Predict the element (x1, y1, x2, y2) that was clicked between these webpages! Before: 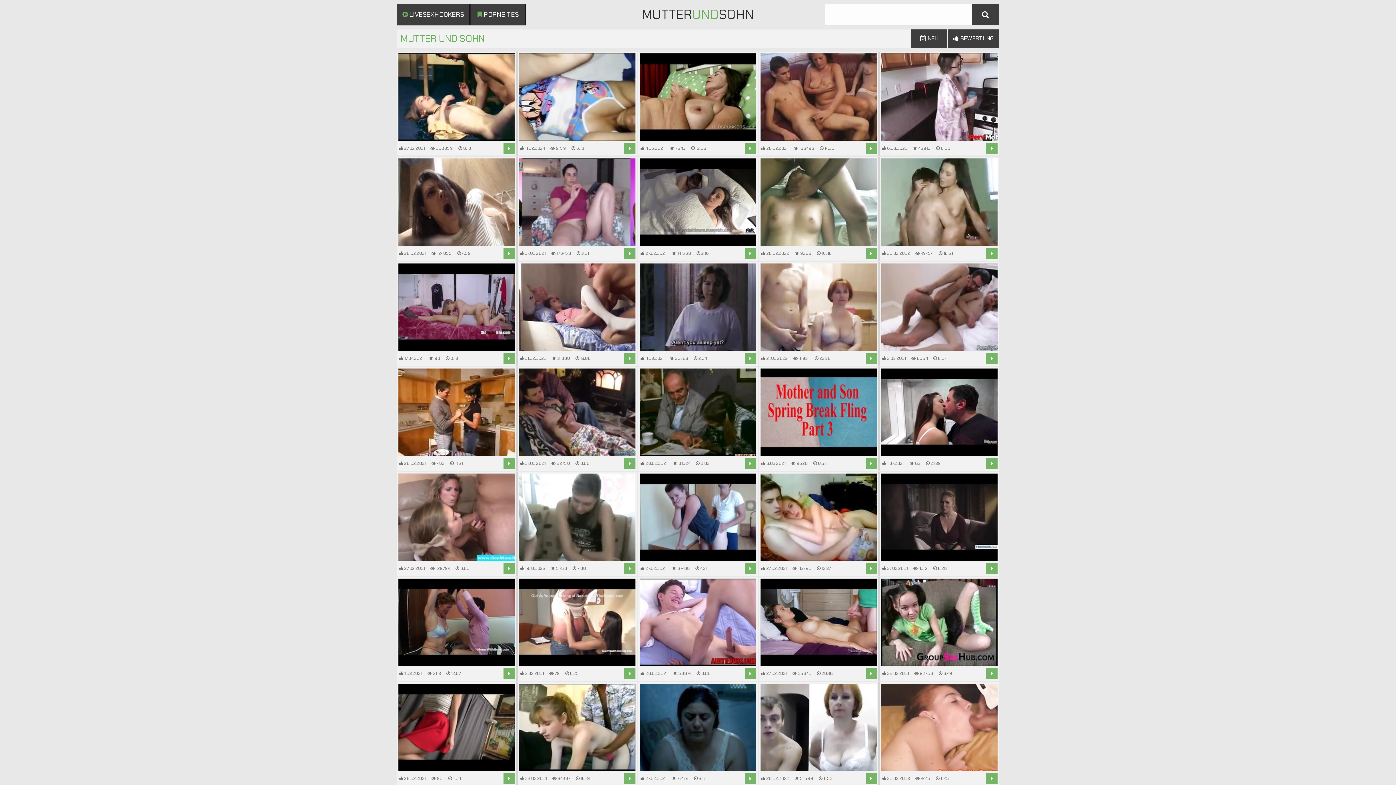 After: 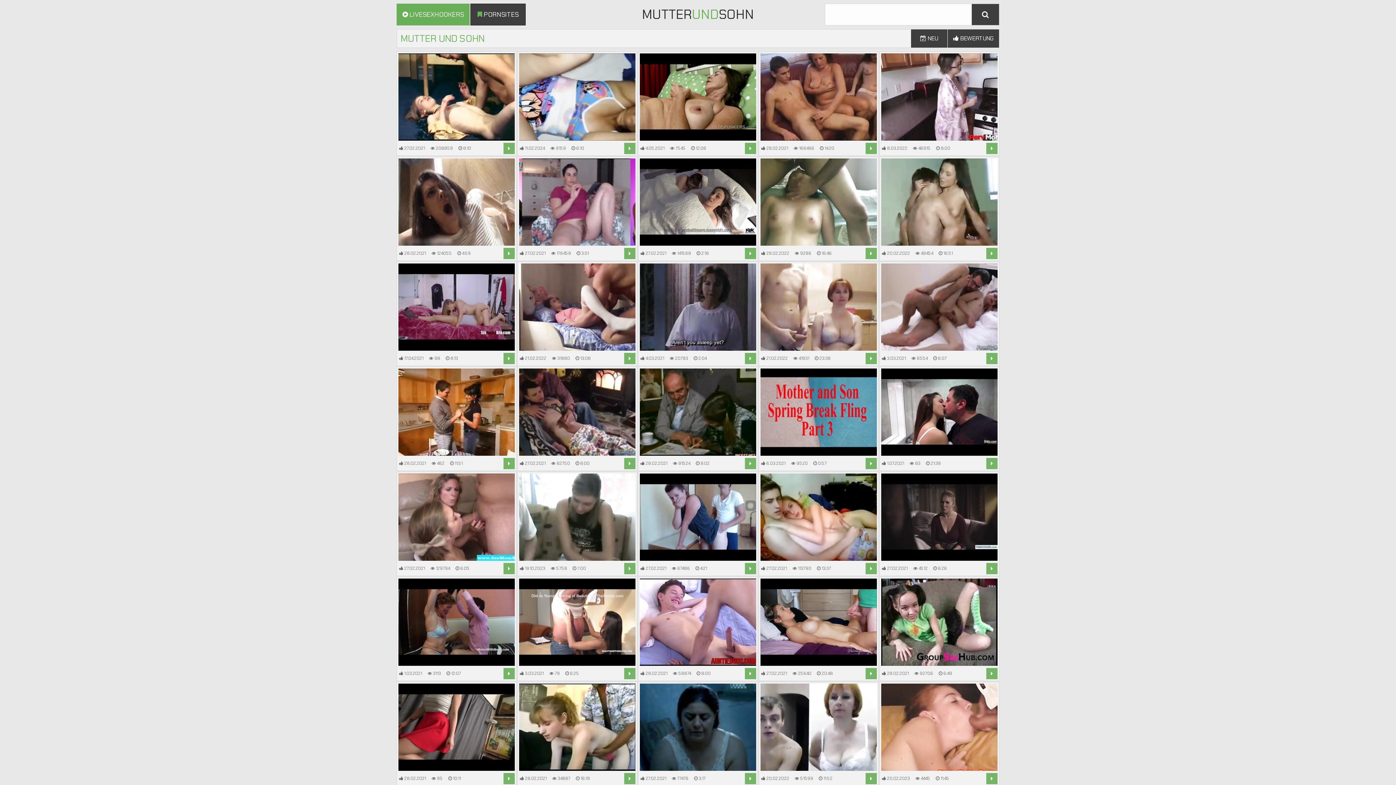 Action: bbox: (396, 3, 469, 25) label:  LIVESEXHOOKERS